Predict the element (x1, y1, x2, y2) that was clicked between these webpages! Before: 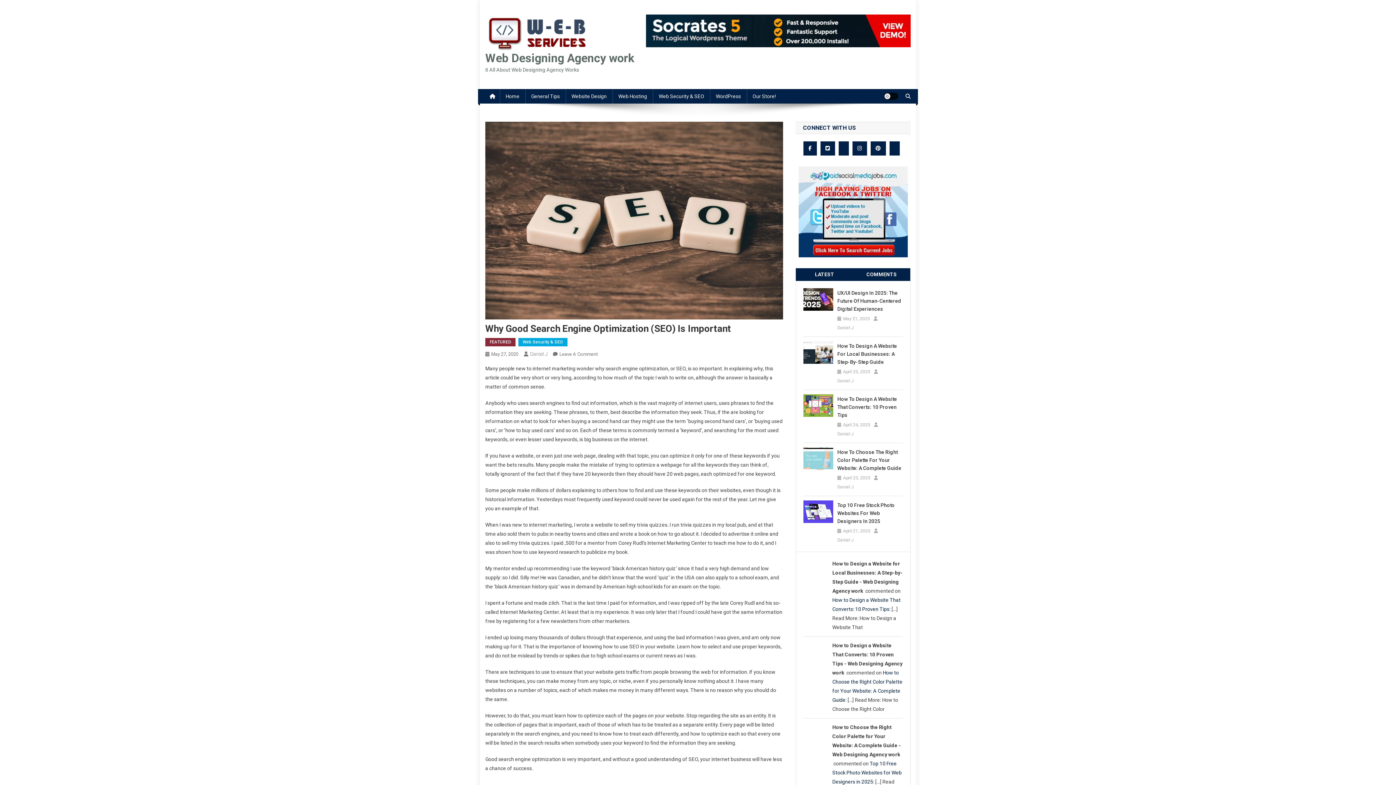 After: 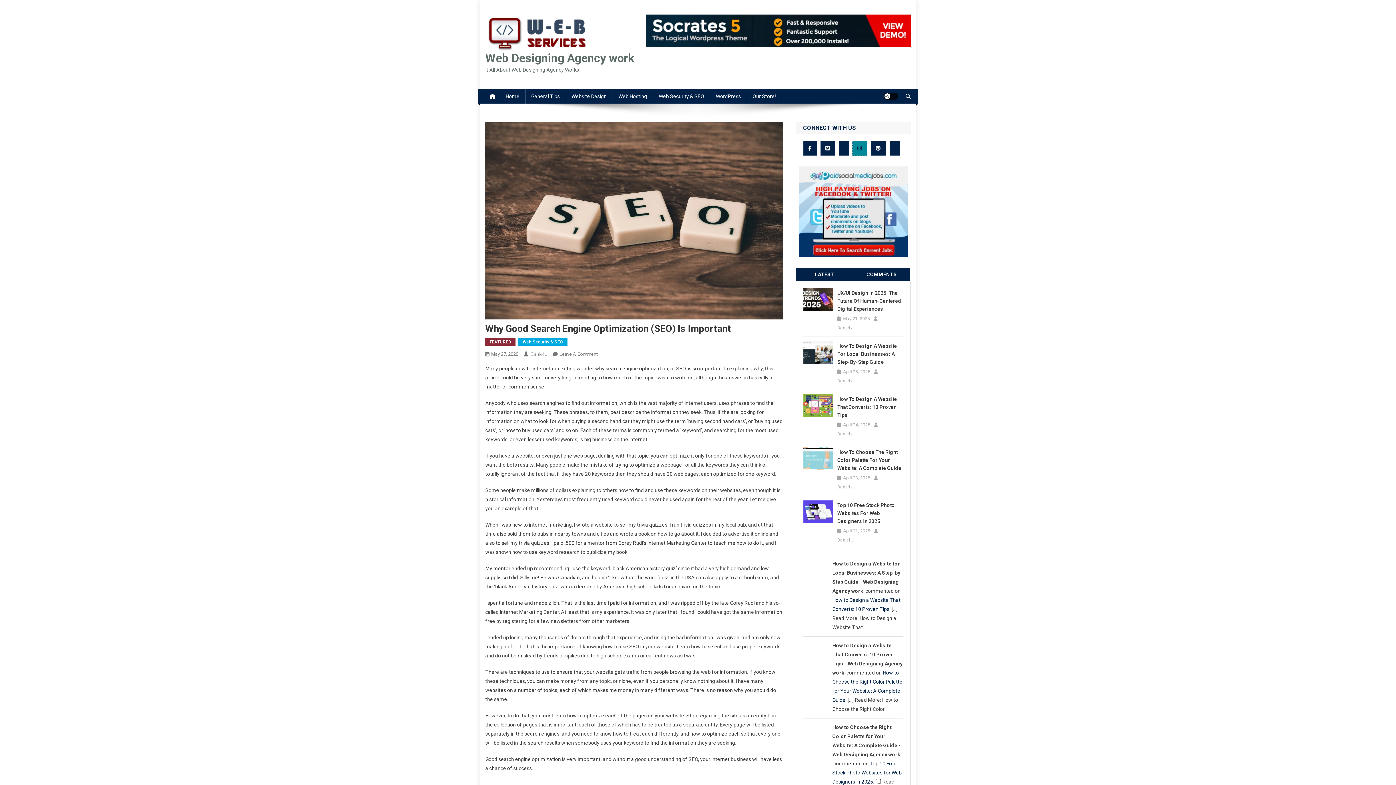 Action: bbox: (852, 141, 867, 155)